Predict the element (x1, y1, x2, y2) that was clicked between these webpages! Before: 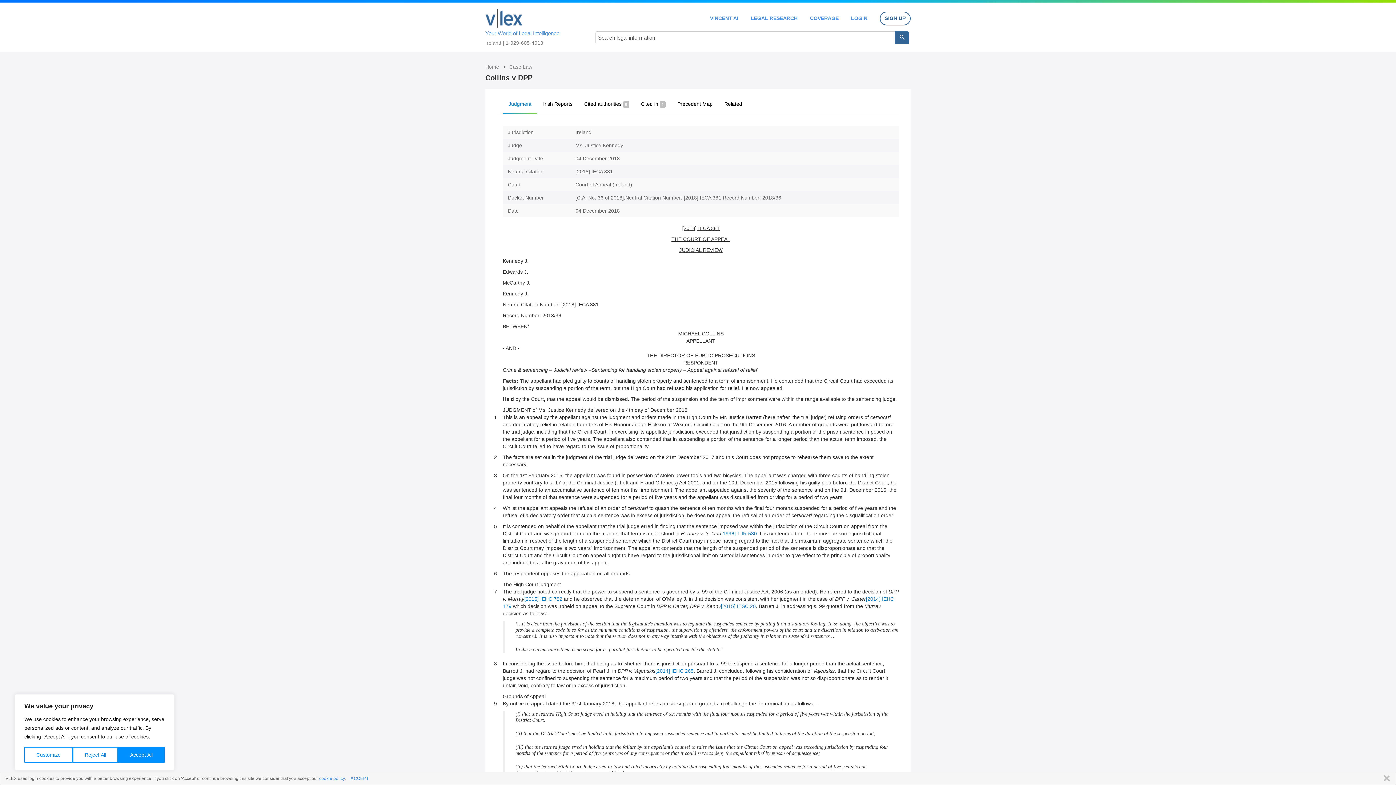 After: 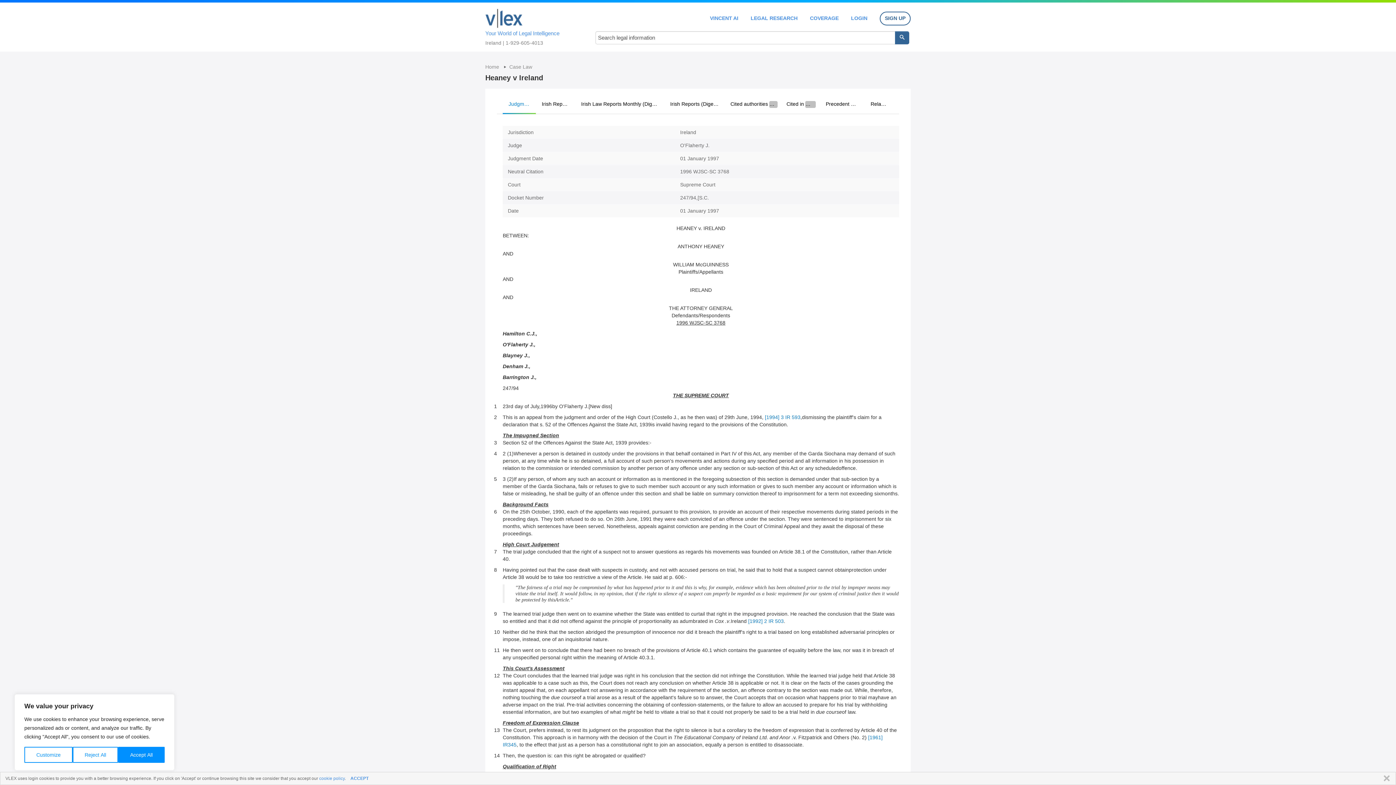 Action: bbox: (721, 530, 757, 536) label: [1996] 1 IR 580